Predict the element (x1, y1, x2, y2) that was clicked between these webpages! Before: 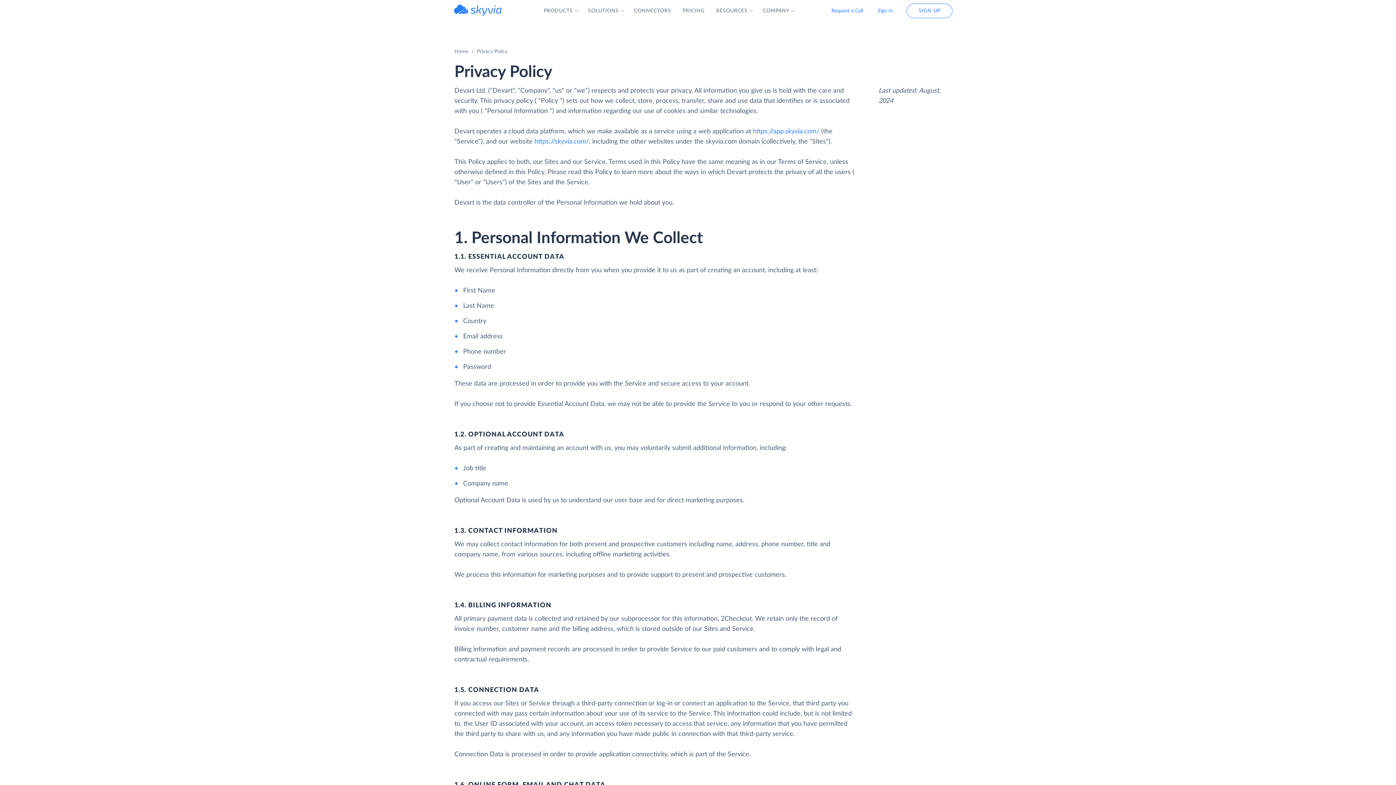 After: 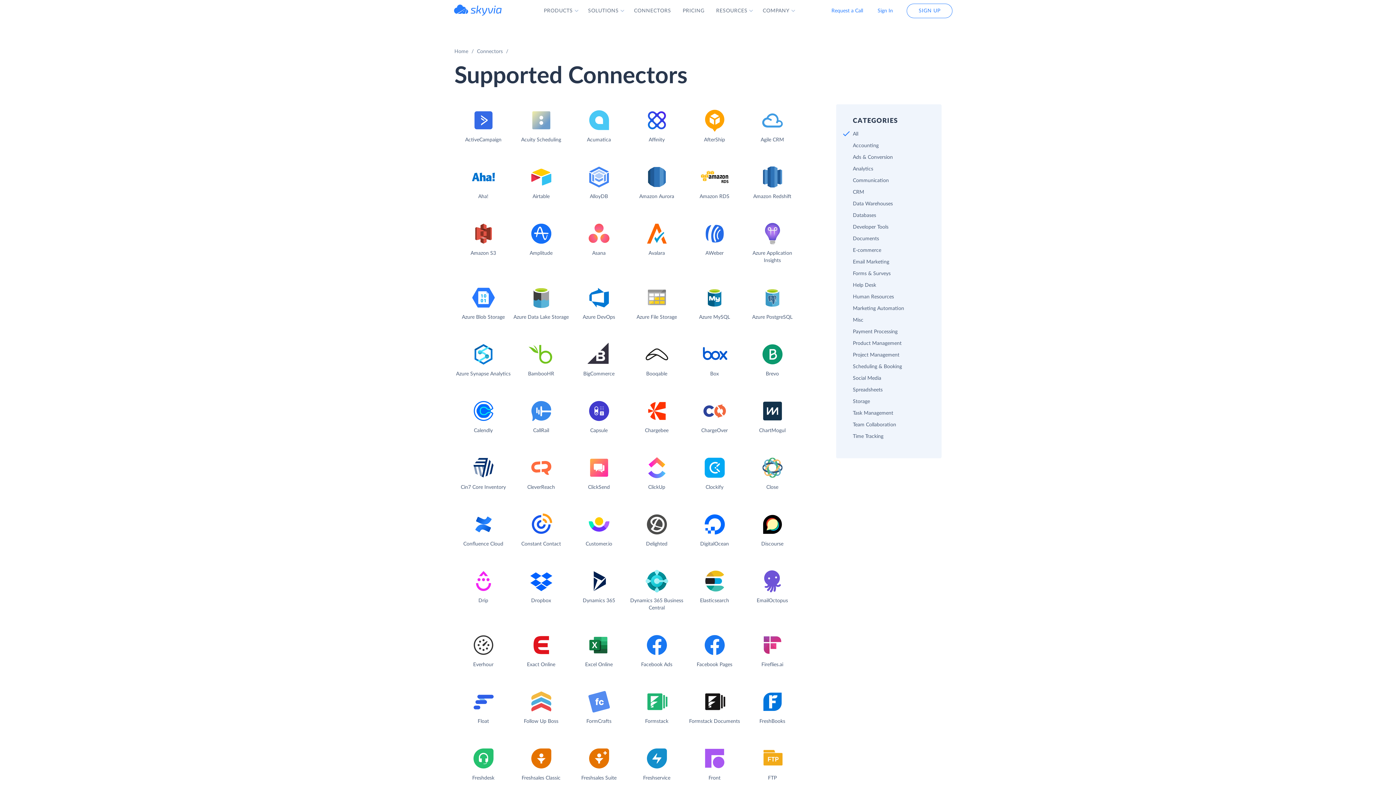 Action: bbox: (628, -10, 677, 32) label: CONNECTORS